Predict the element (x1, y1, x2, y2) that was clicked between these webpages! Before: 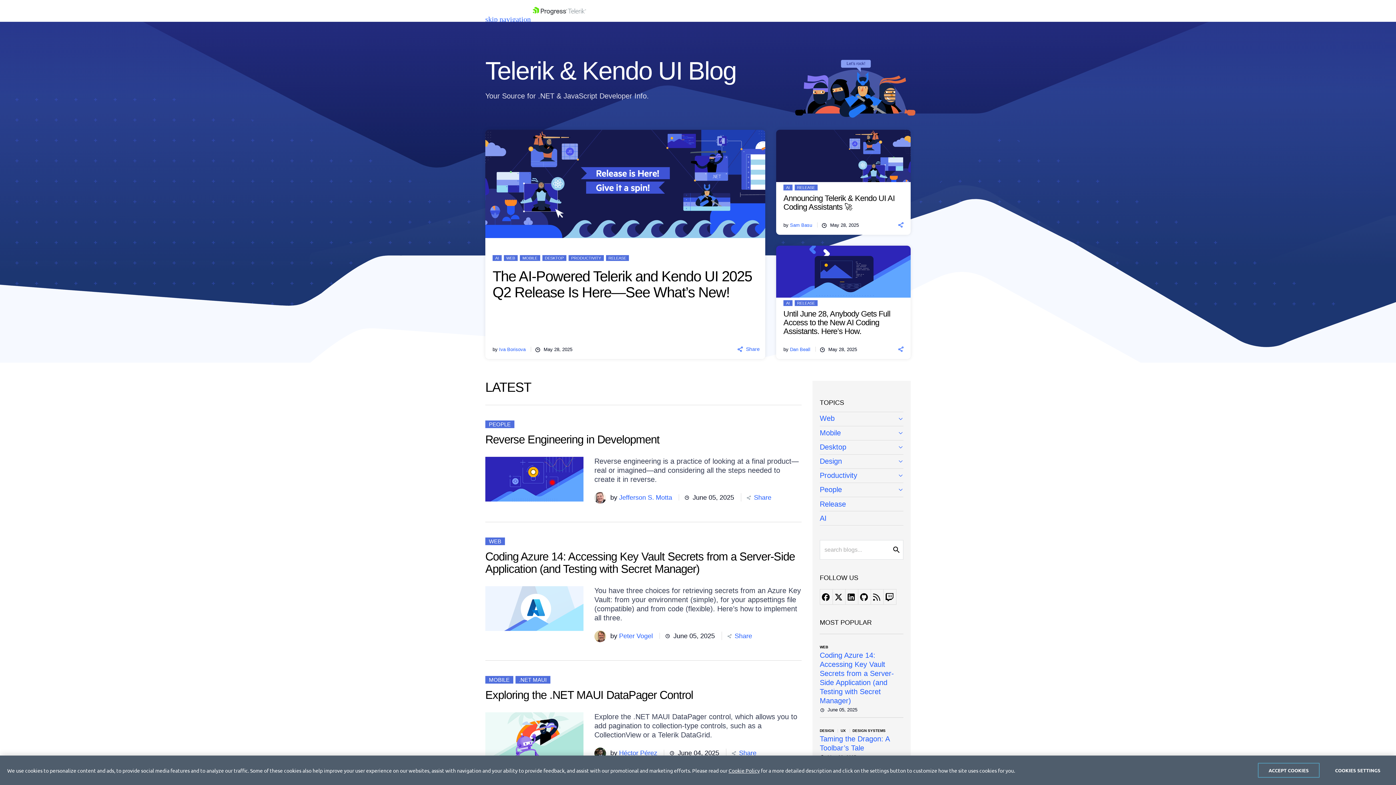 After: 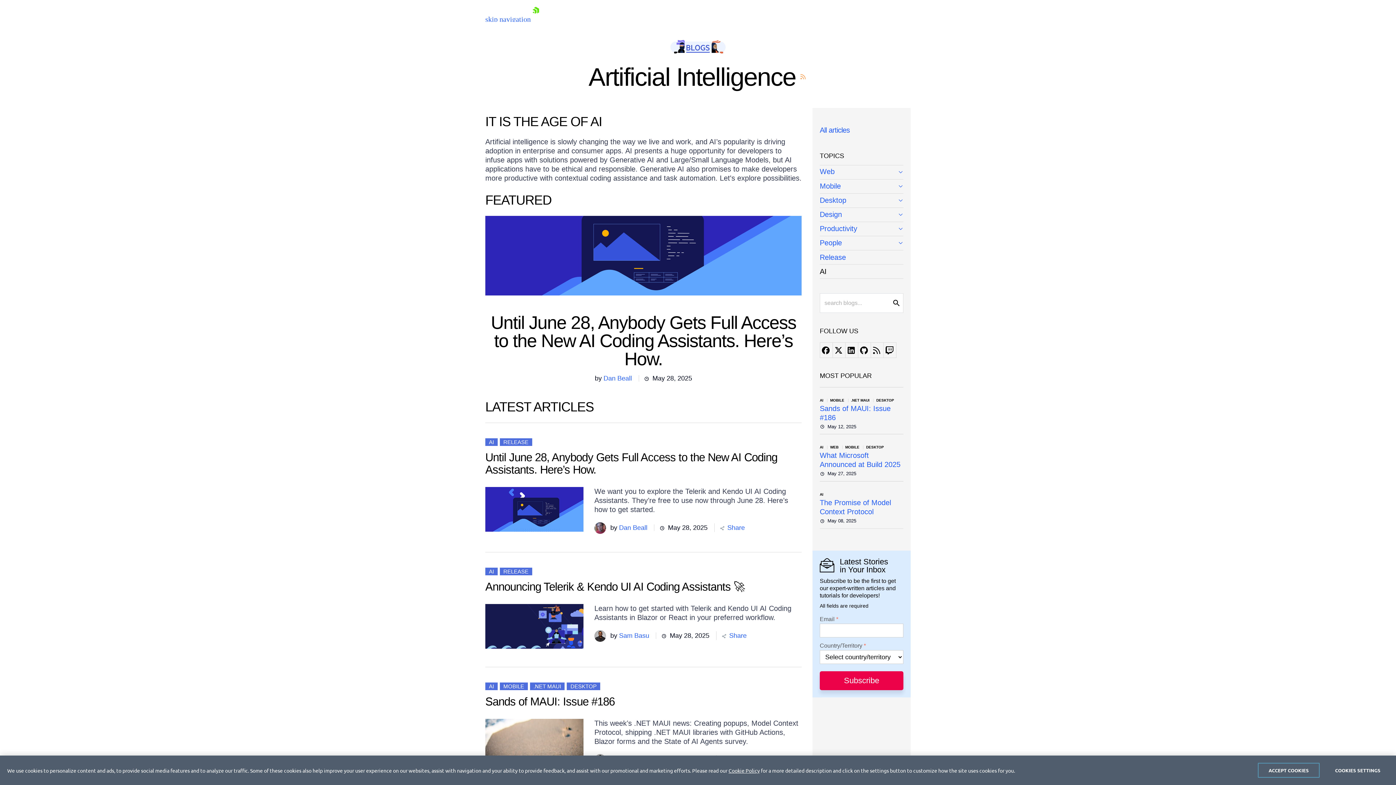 Action: label: AI bbox: (783, 300, 792, 306)